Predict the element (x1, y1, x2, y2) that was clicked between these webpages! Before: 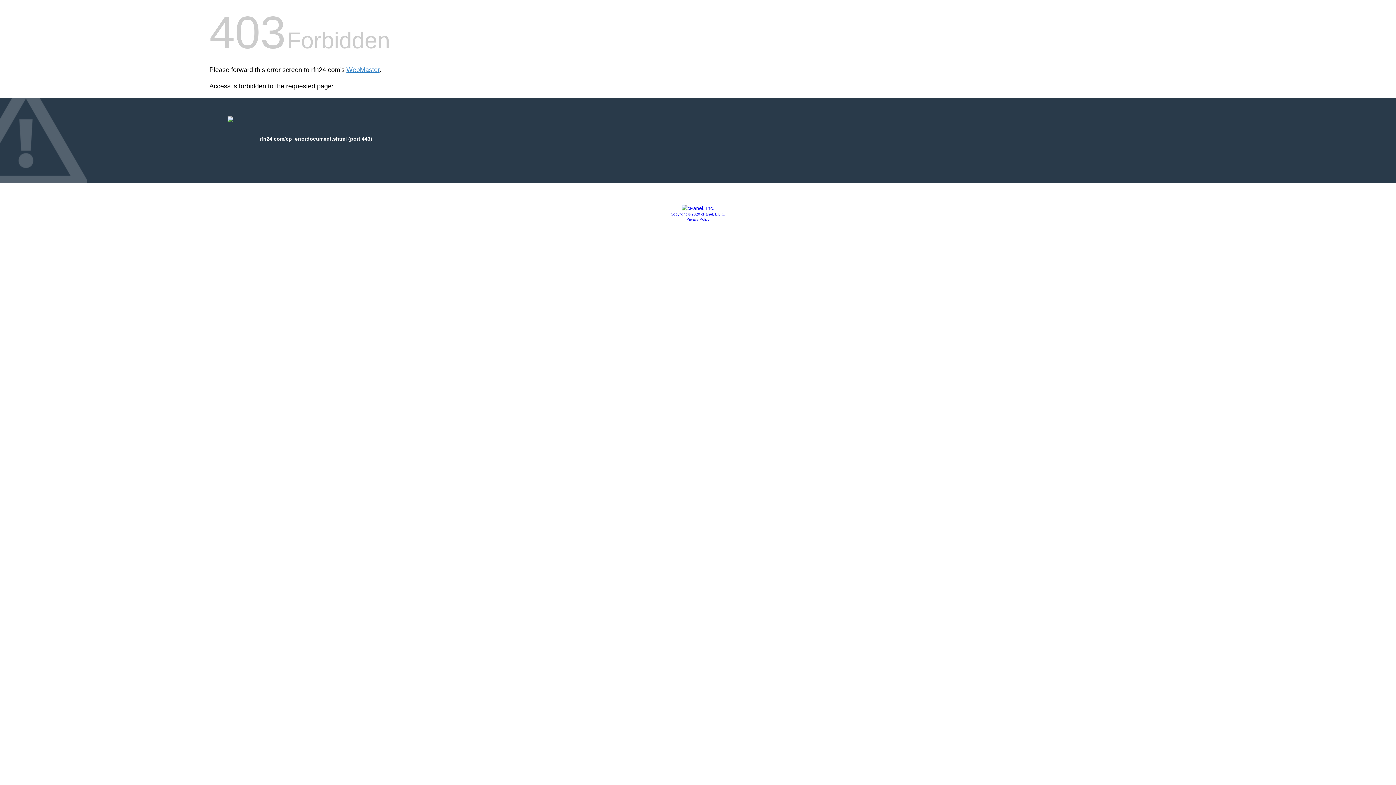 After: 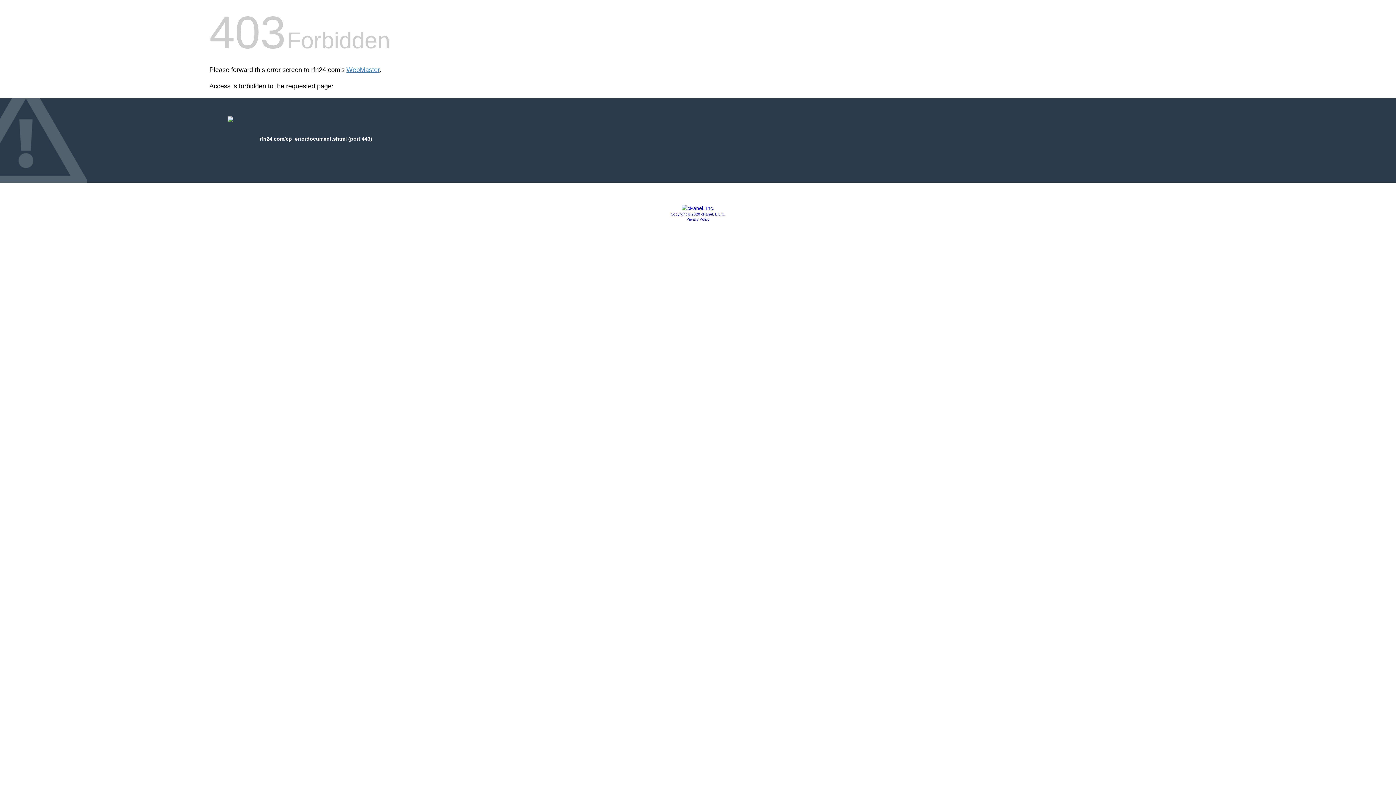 Action: bbox: (681, 205, 714, 211)